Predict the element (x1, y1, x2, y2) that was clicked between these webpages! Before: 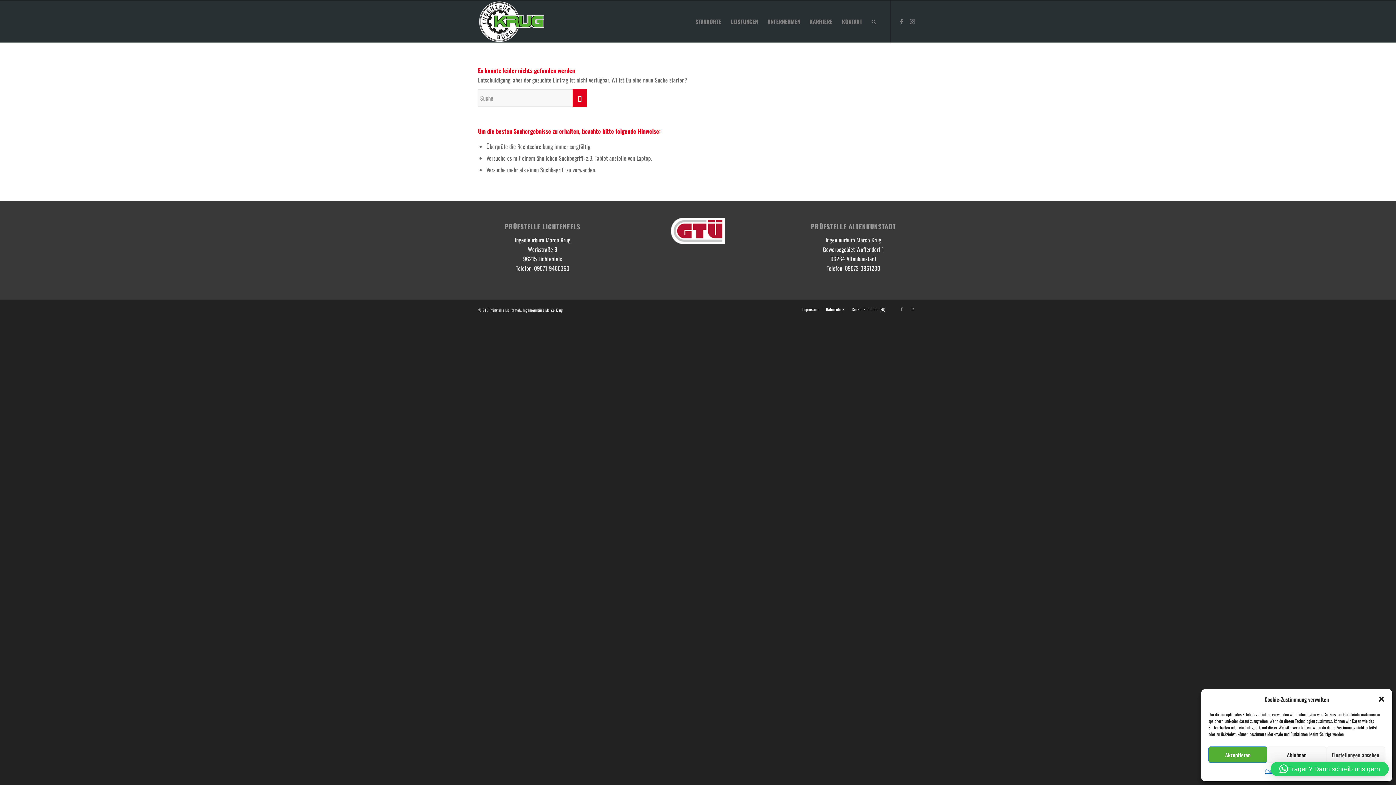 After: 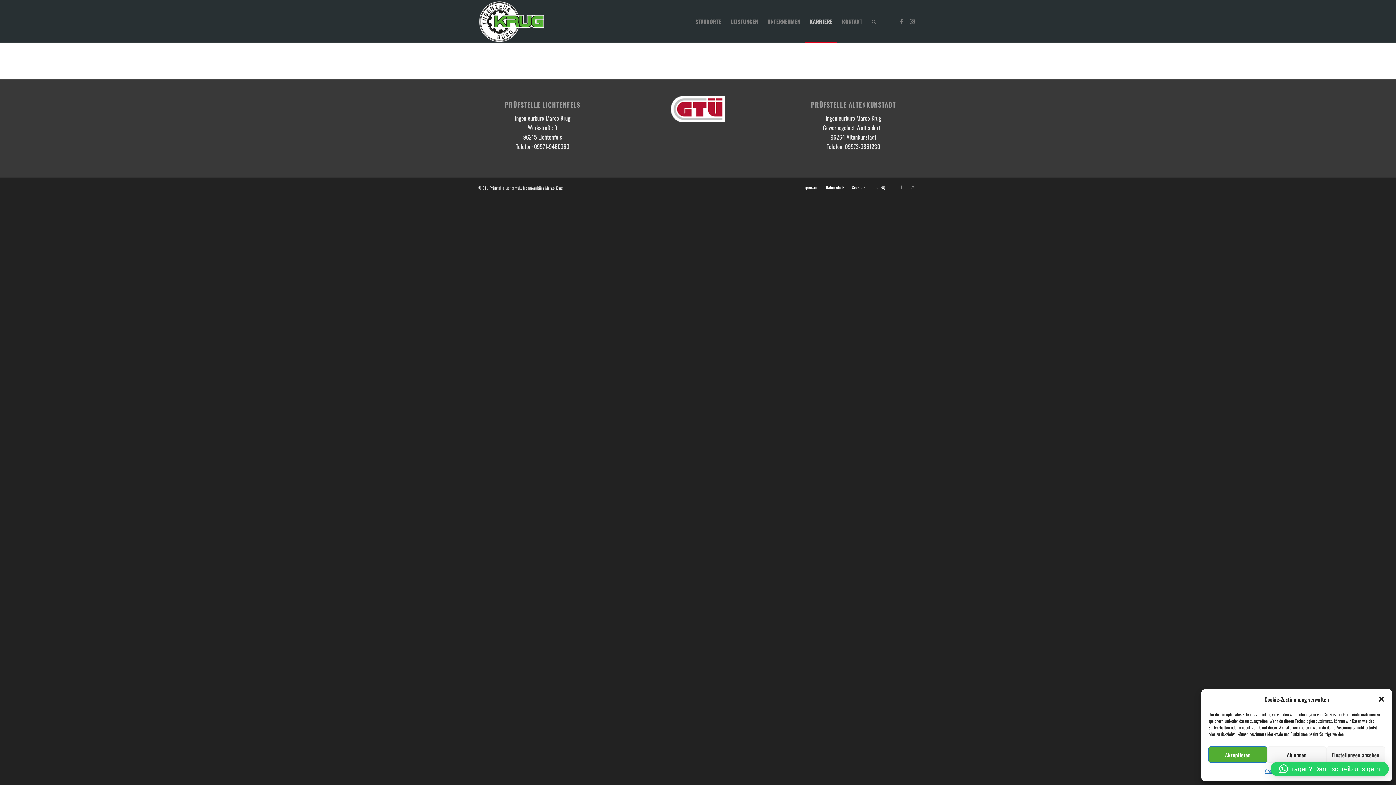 Action: bbox: (805, 0, 837, 42) label: KARRIERE